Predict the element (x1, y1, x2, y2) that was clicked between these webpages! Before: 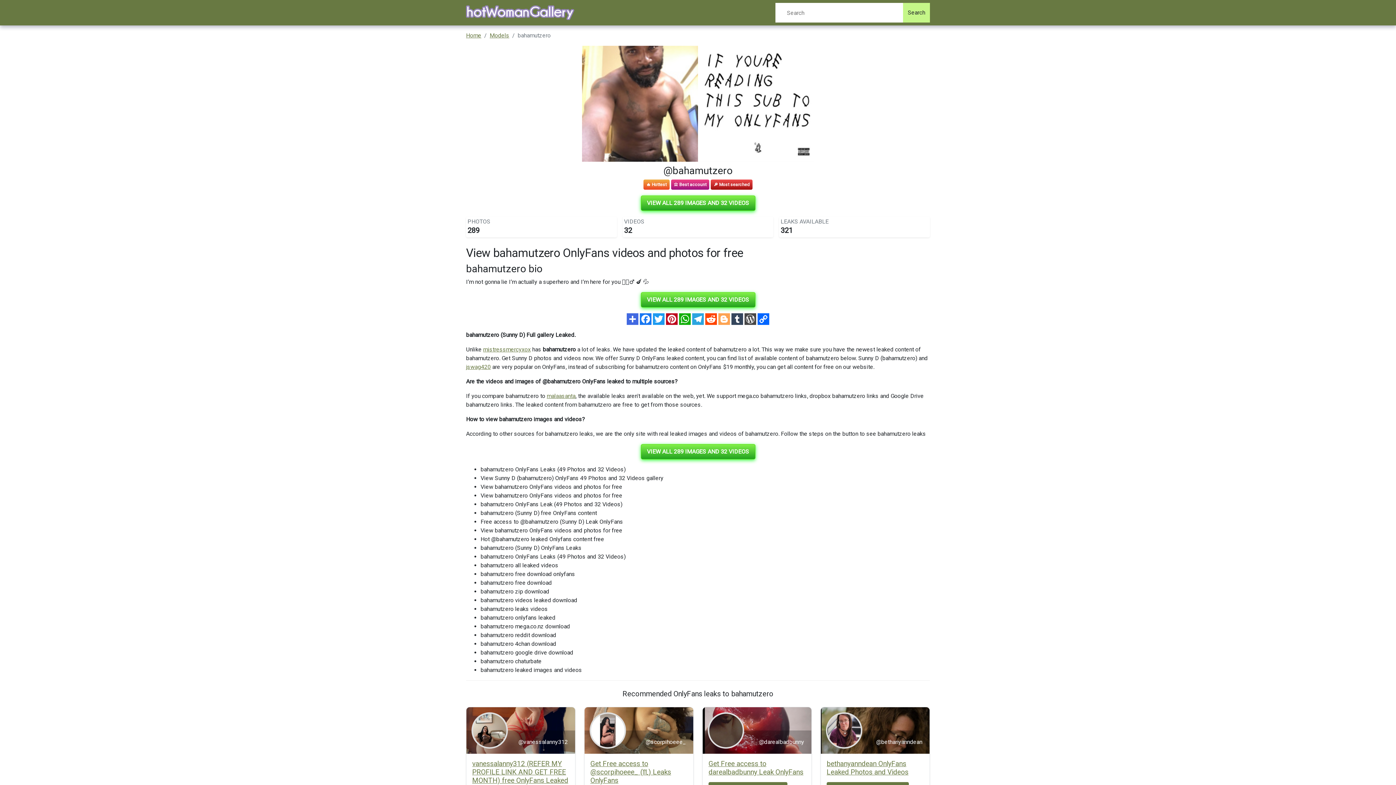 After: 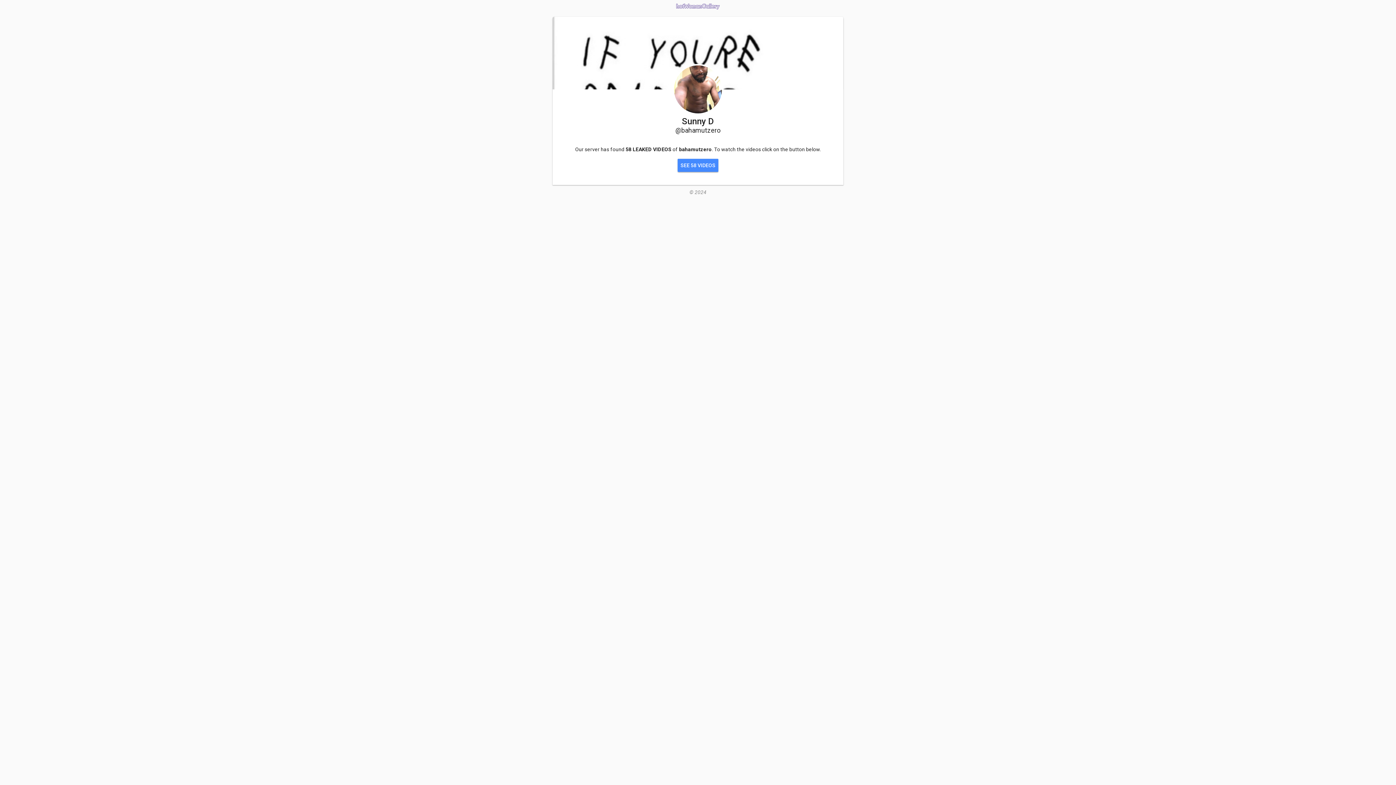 Action: label: VIEW ALL 289 IMAGES AND 32 VIDEOS bbox: (640, 292, 755, 307)